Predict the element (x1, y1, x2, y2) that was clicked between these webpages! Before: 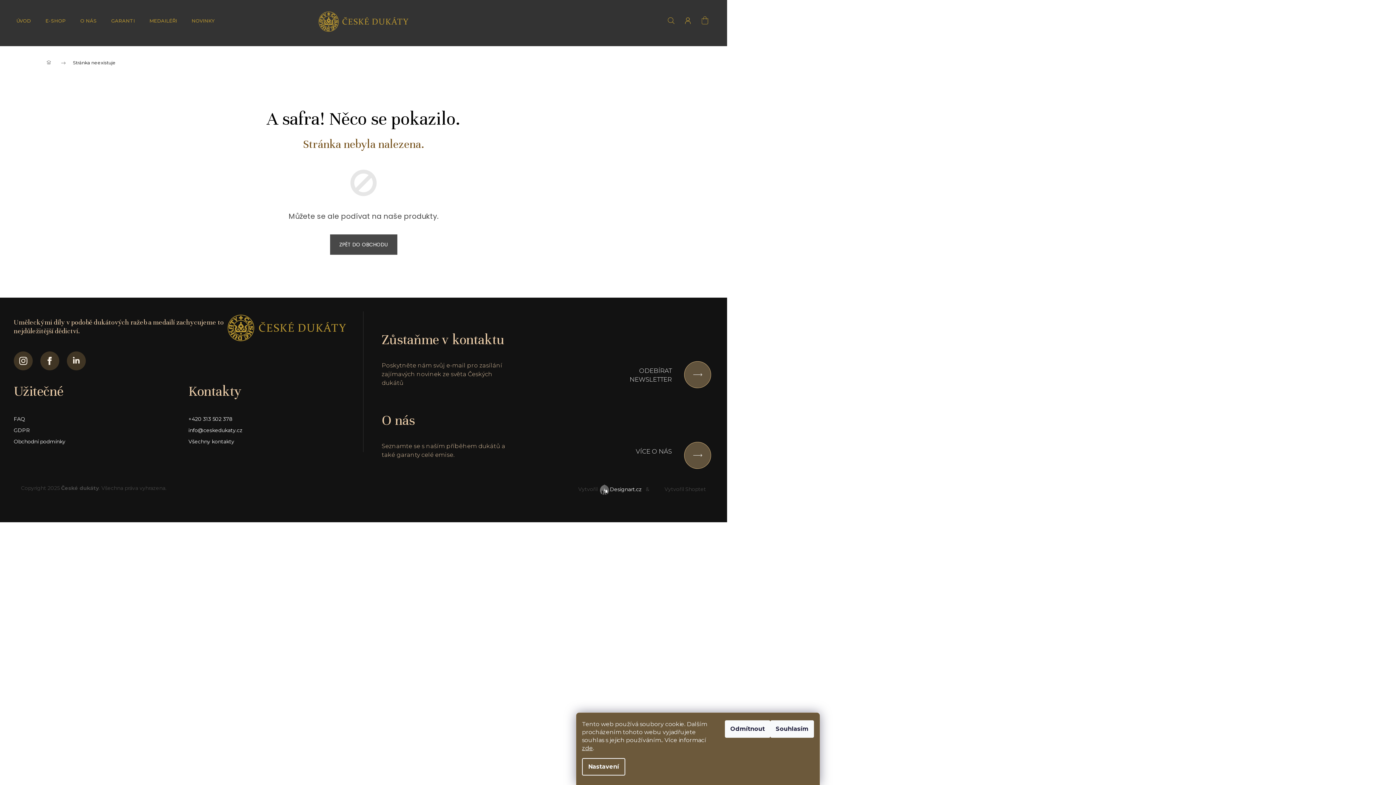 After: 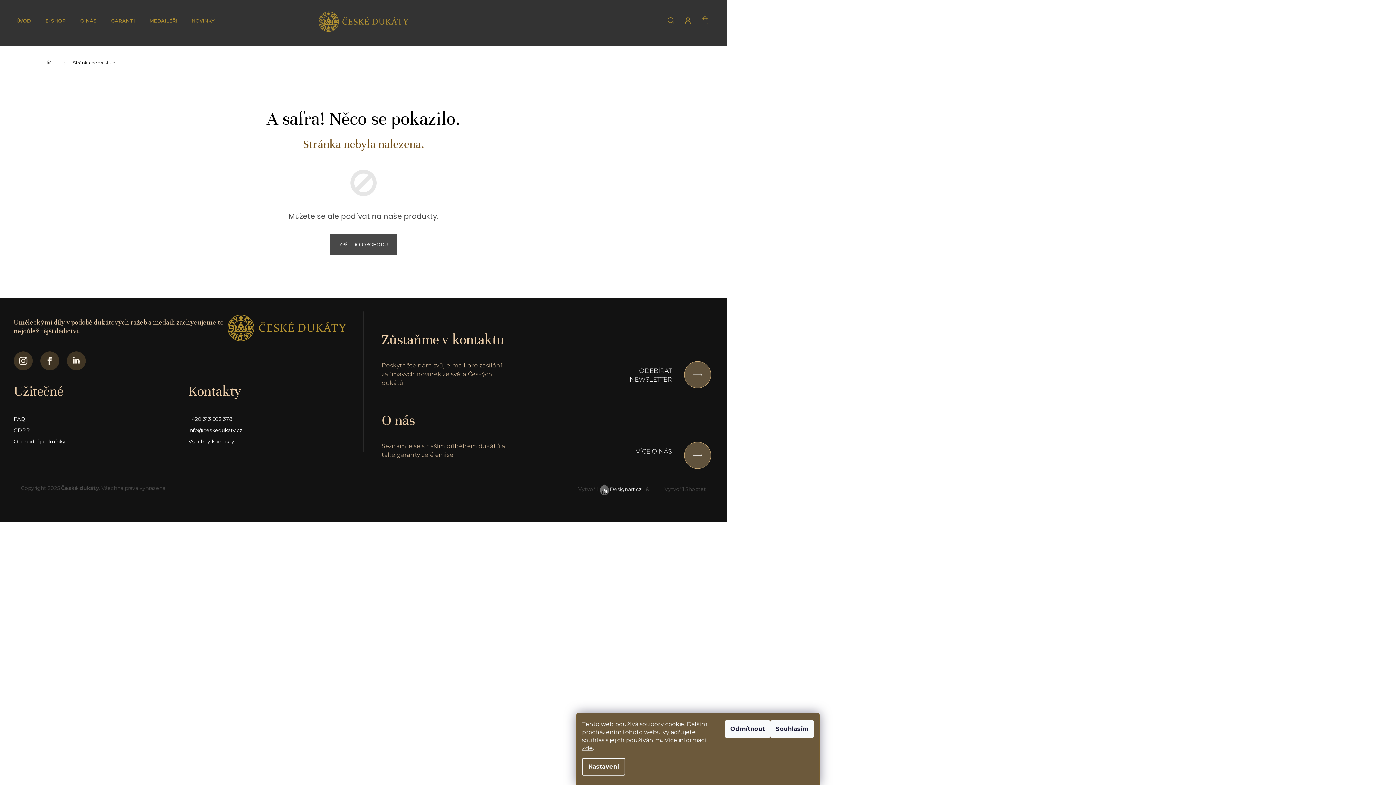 Action: label: Hledat bbox: (663, 6, 679, 35)